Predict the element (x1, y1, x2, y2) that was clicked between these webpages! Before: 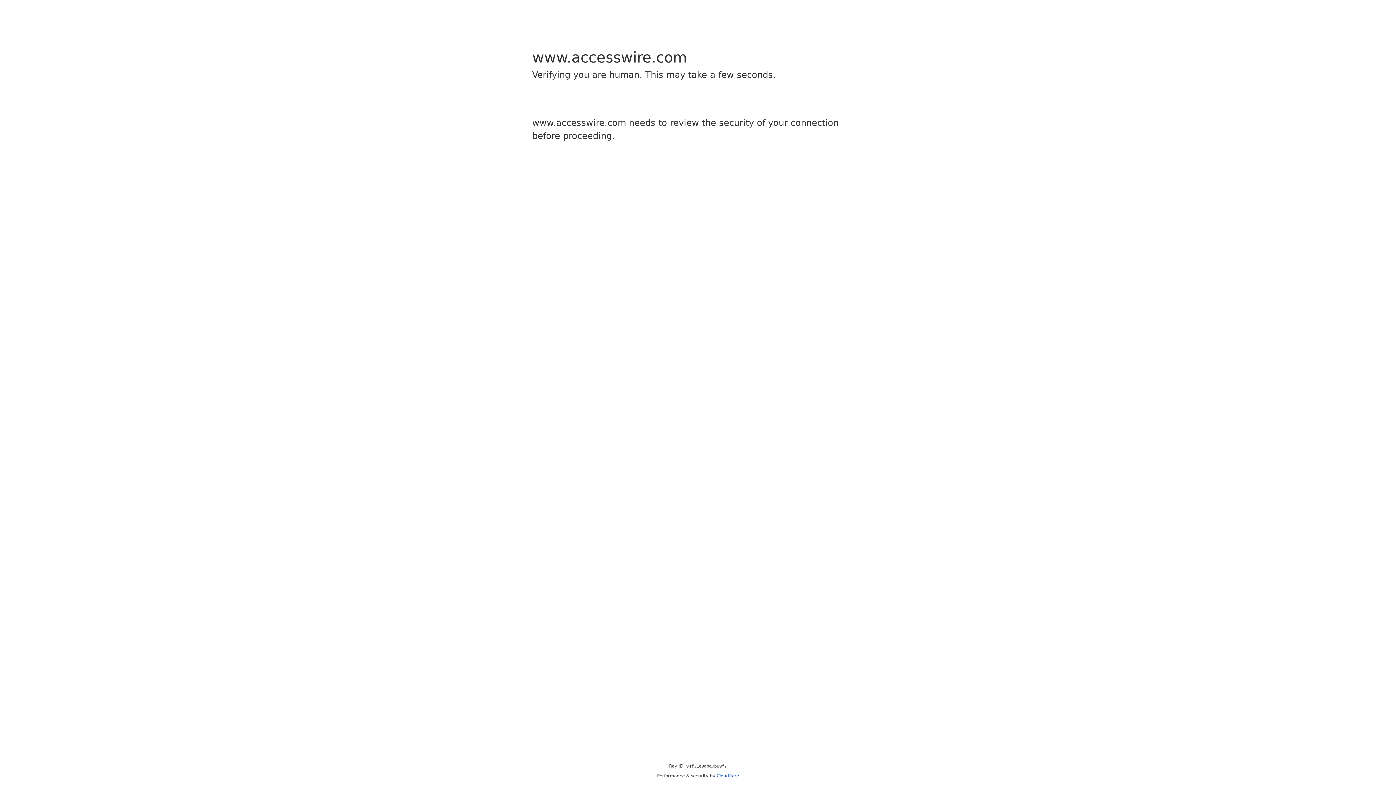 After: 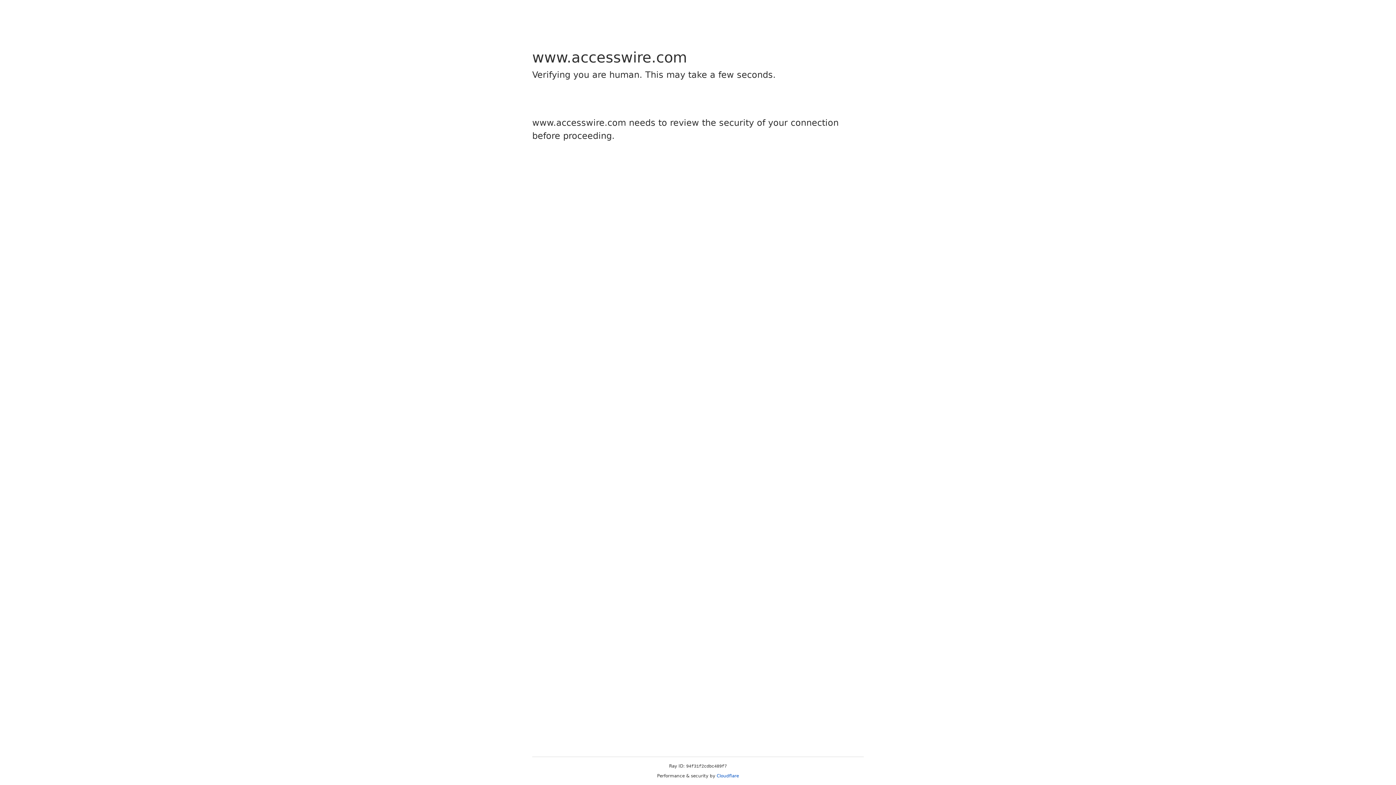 Action: label: Cloudflare bbox: (716, 773, 739, 778)